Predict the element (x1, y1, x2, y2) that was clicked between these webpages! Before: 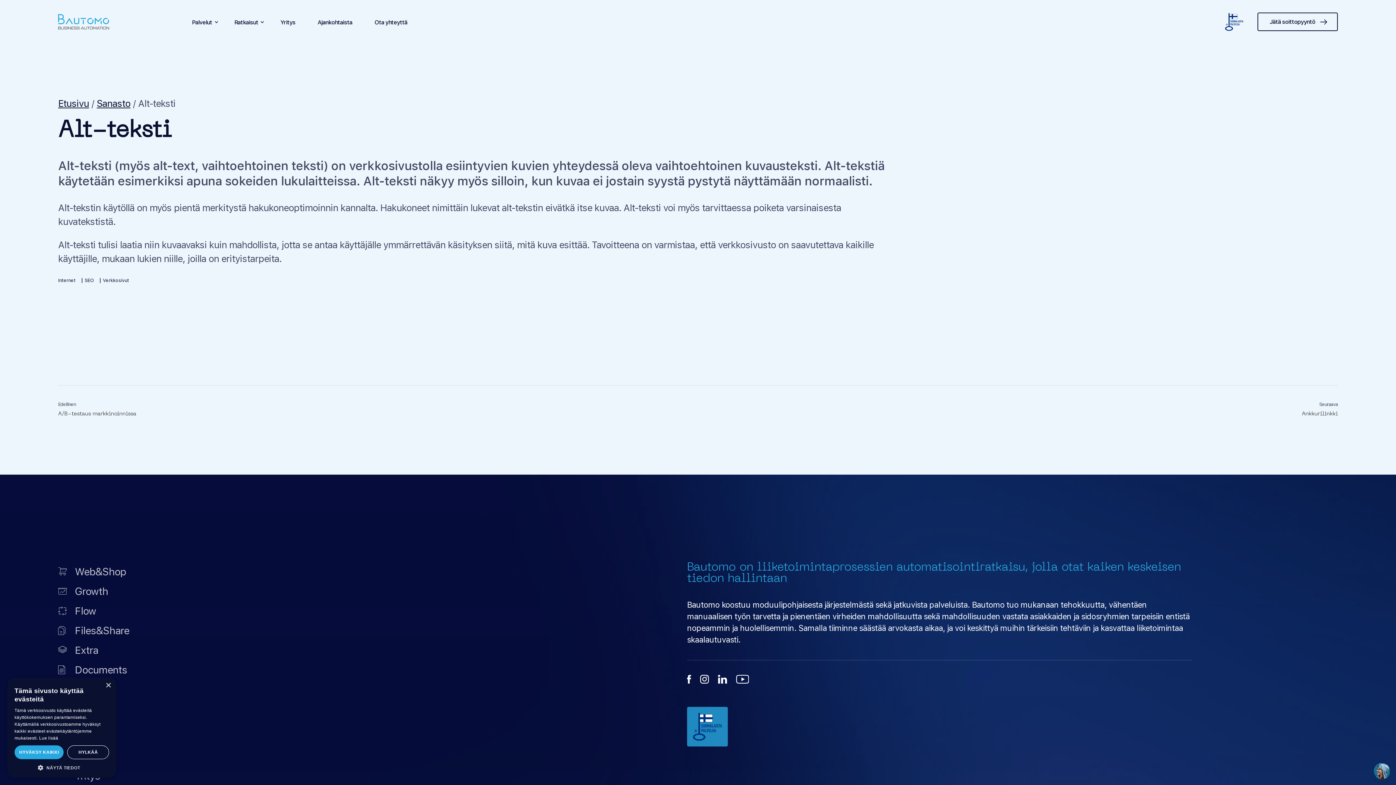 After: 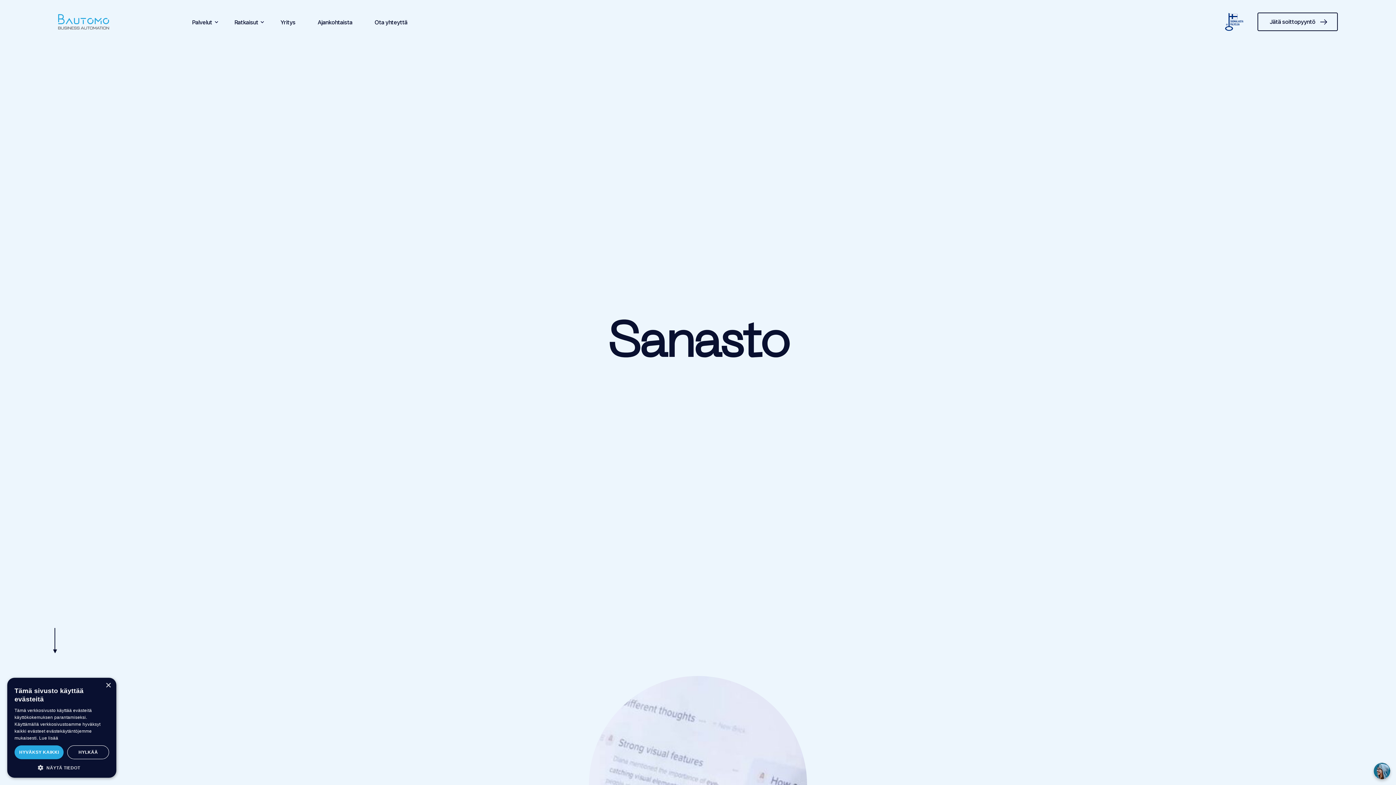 Action: bbox: (96, 97, 130, 109) label: Sanasto